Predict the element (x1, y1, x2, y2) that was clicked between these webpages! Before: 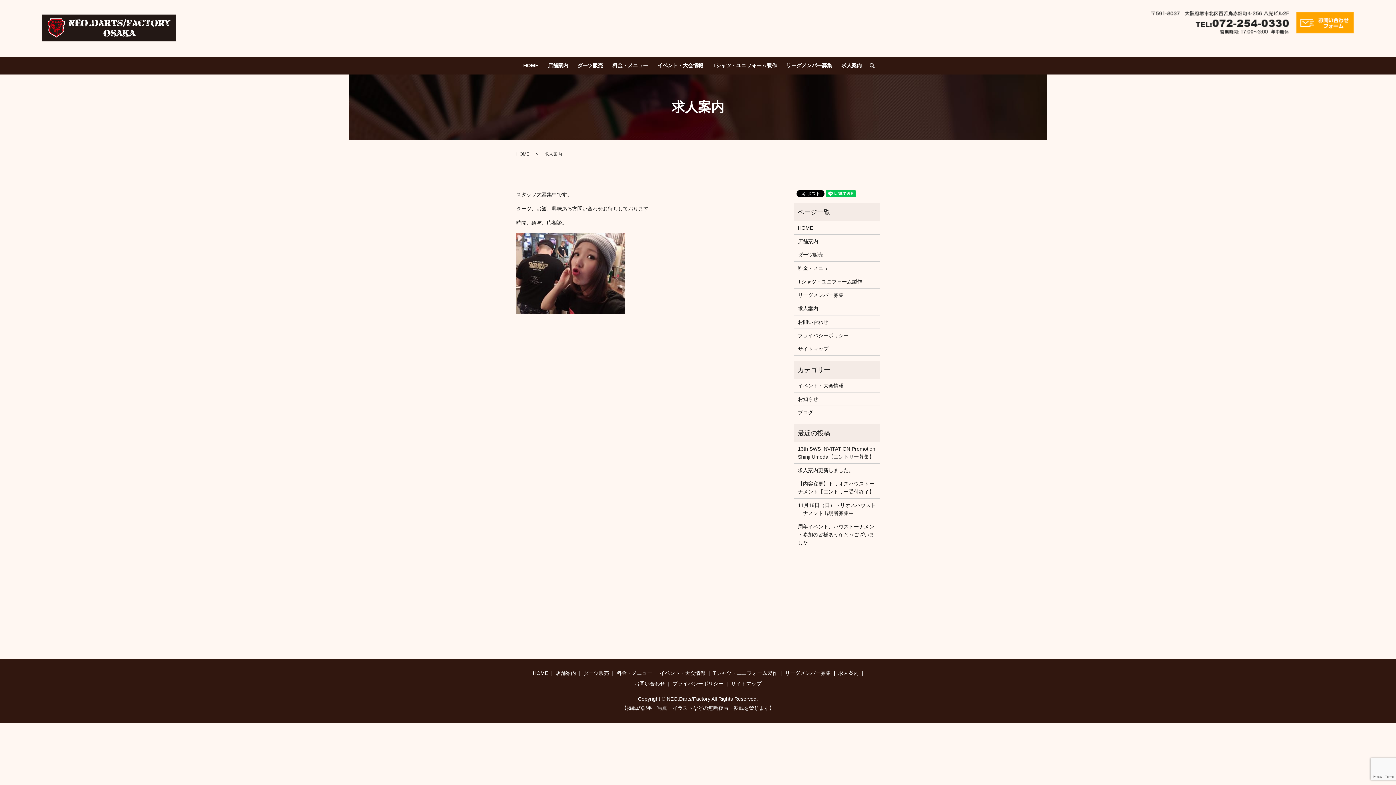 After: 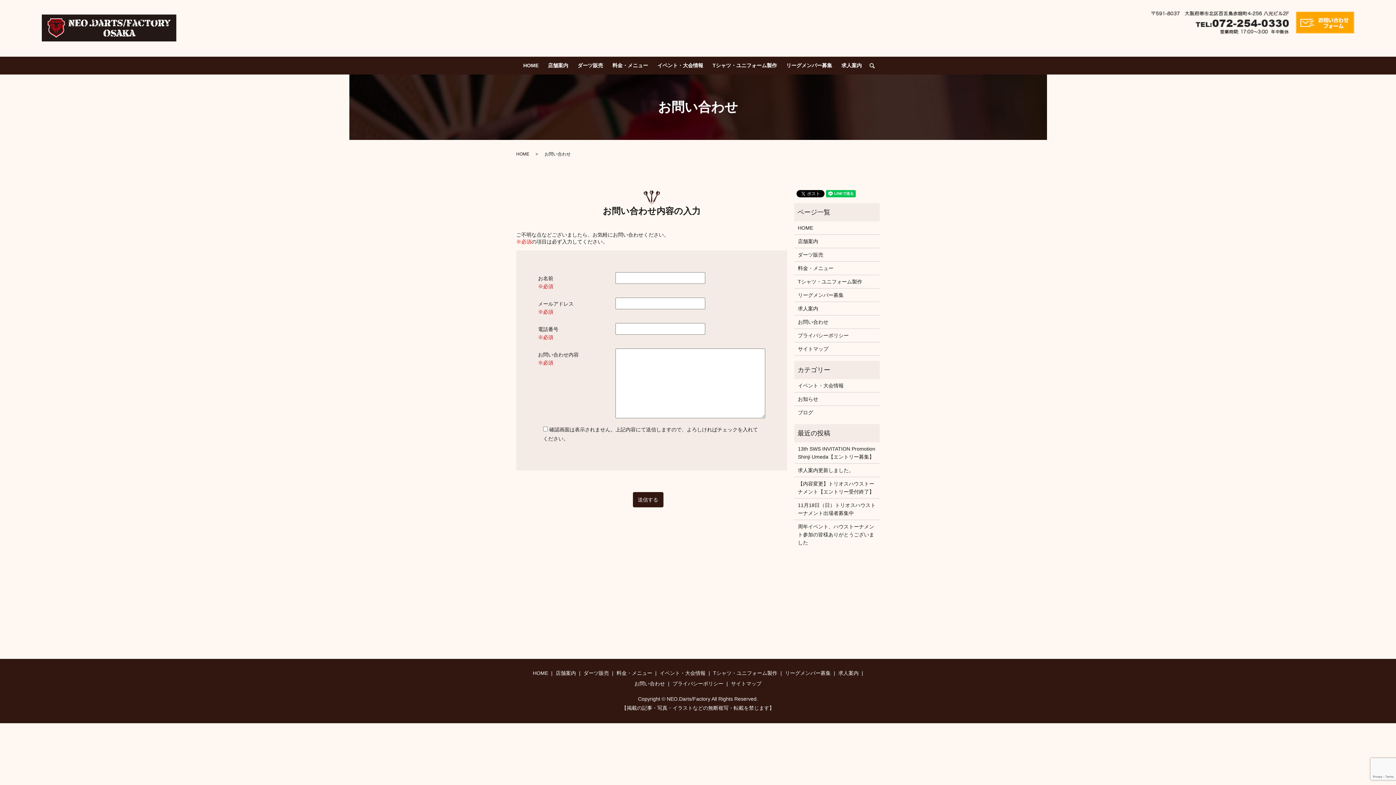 Action: label: お問い合わせ bbox: (798, 318, 876, 326)